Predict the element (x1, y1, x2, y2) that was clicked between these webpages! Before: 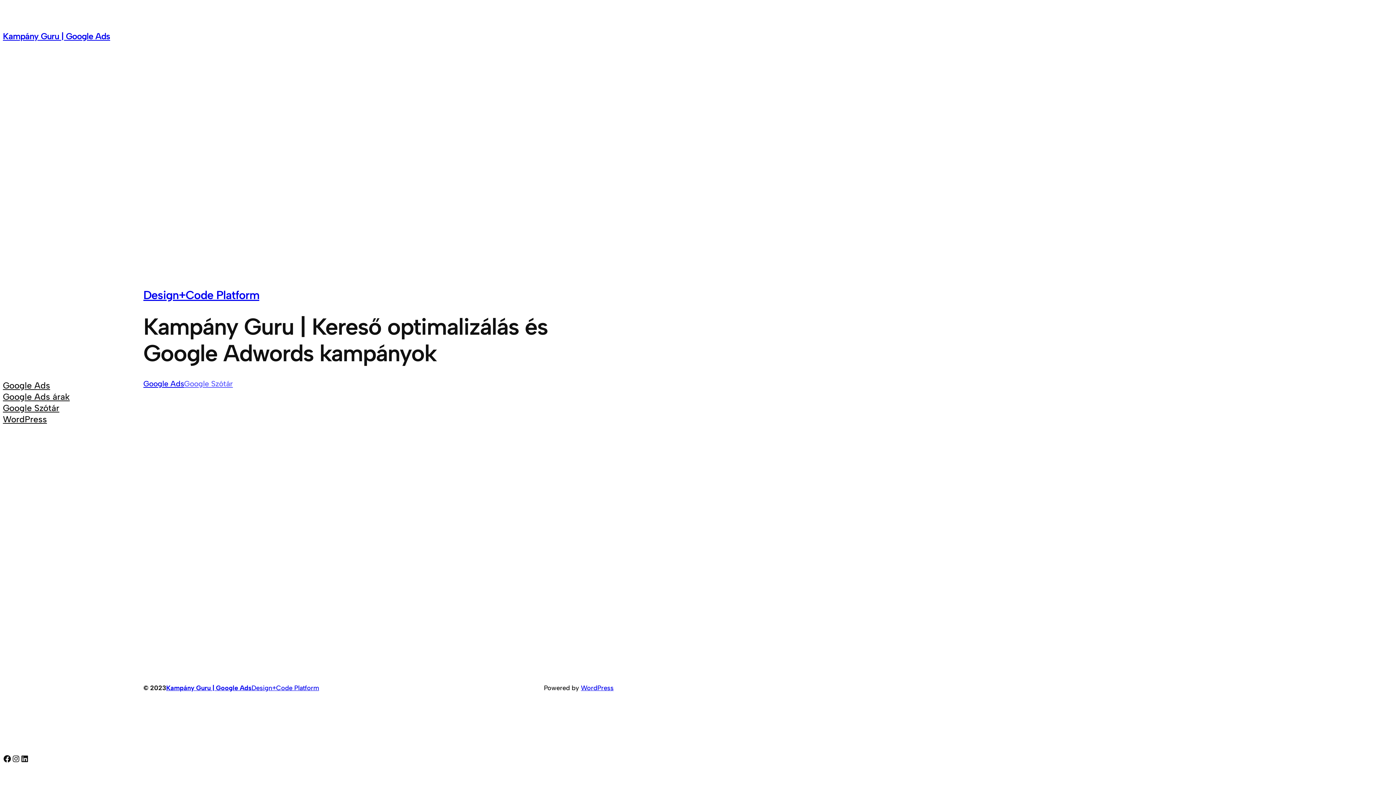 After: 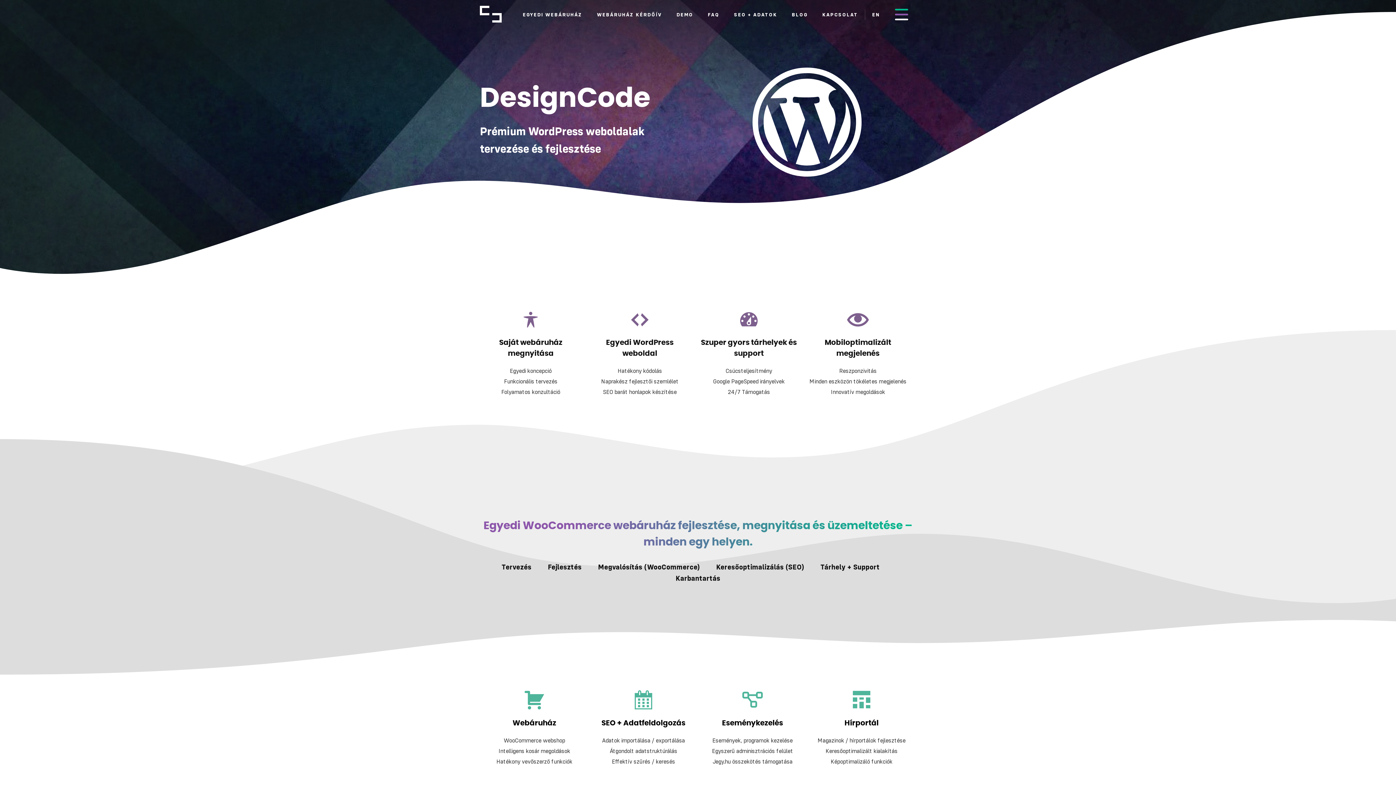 Action: label: WordPress bbox: (2, 413, 46, 424)